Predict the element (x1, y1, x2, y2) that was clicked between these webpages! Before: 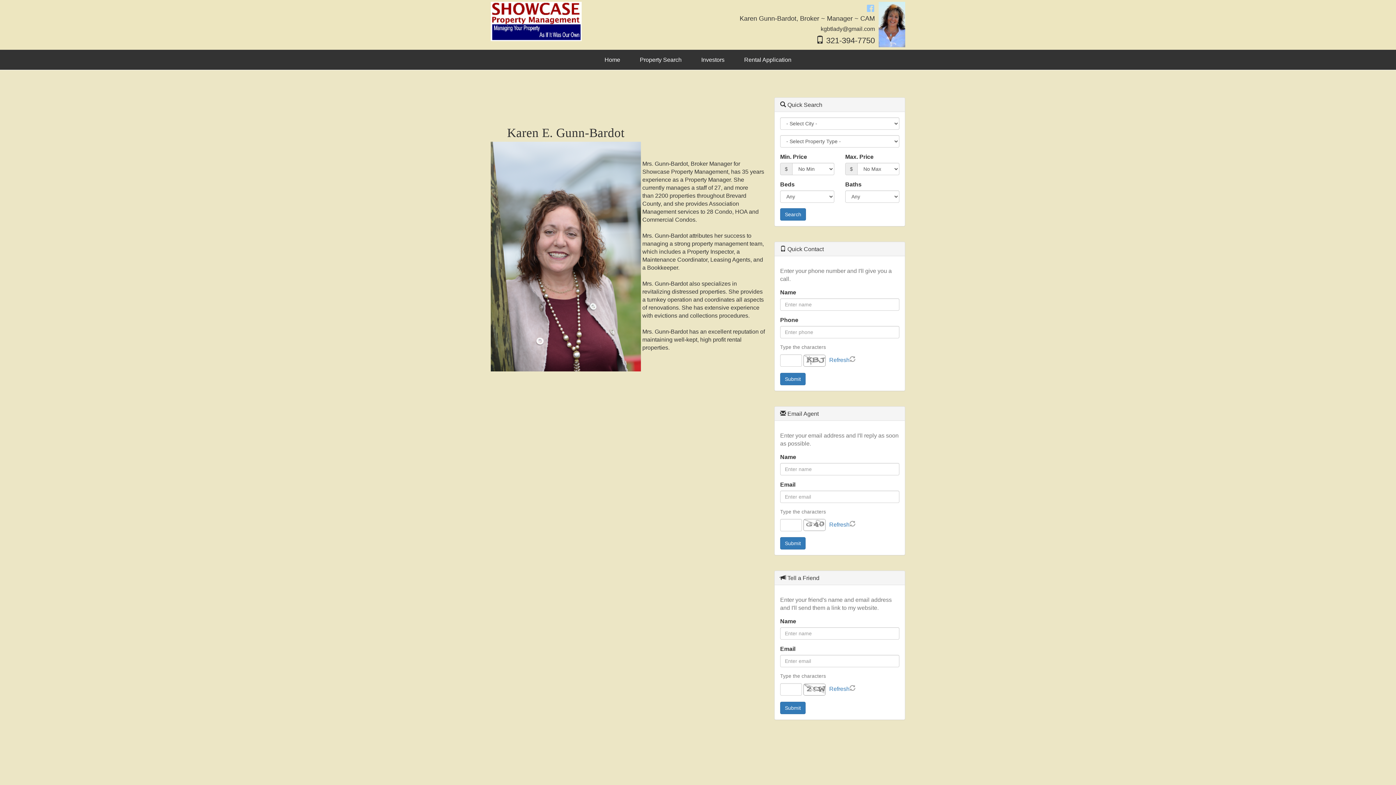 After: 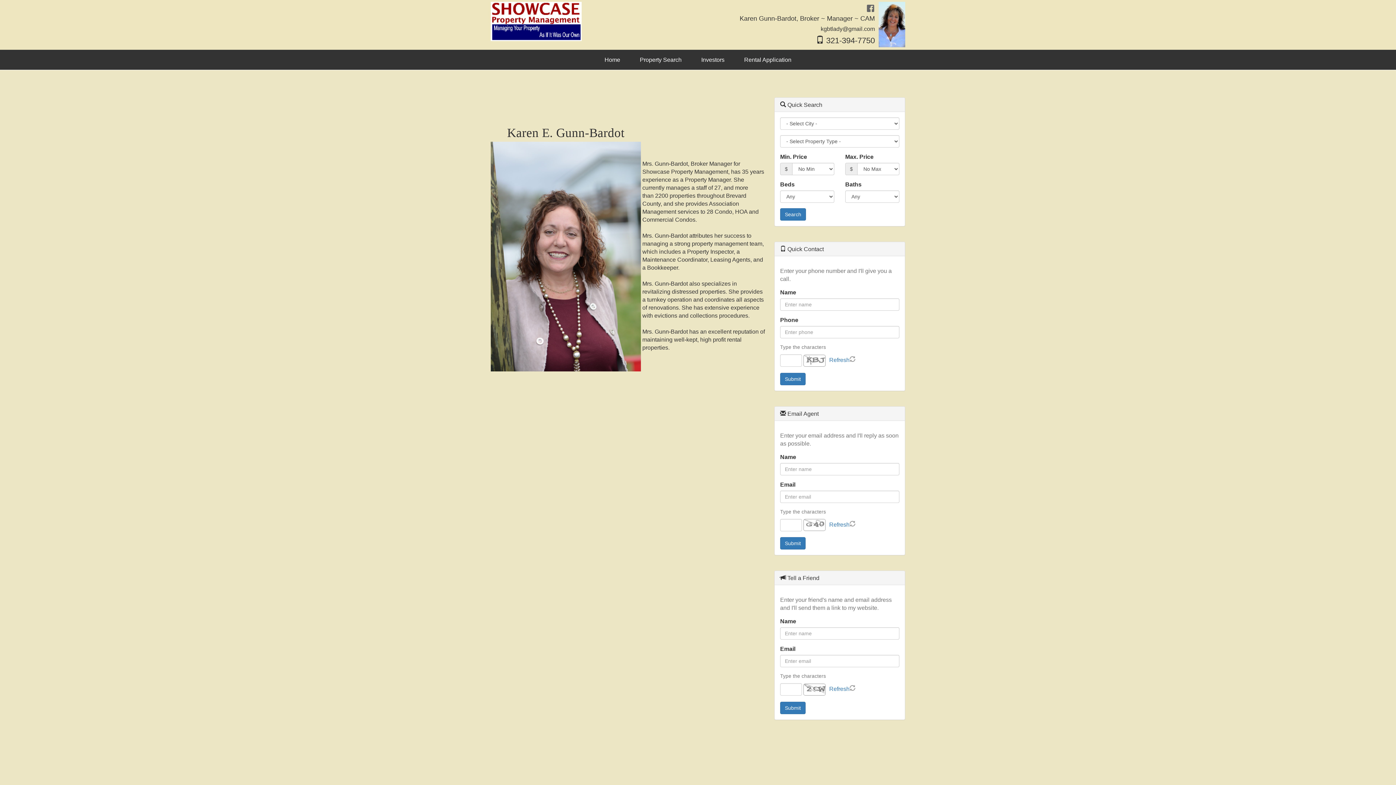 Action: label: Facebook Opens New Window bbox: (866, 4, 875, 10)